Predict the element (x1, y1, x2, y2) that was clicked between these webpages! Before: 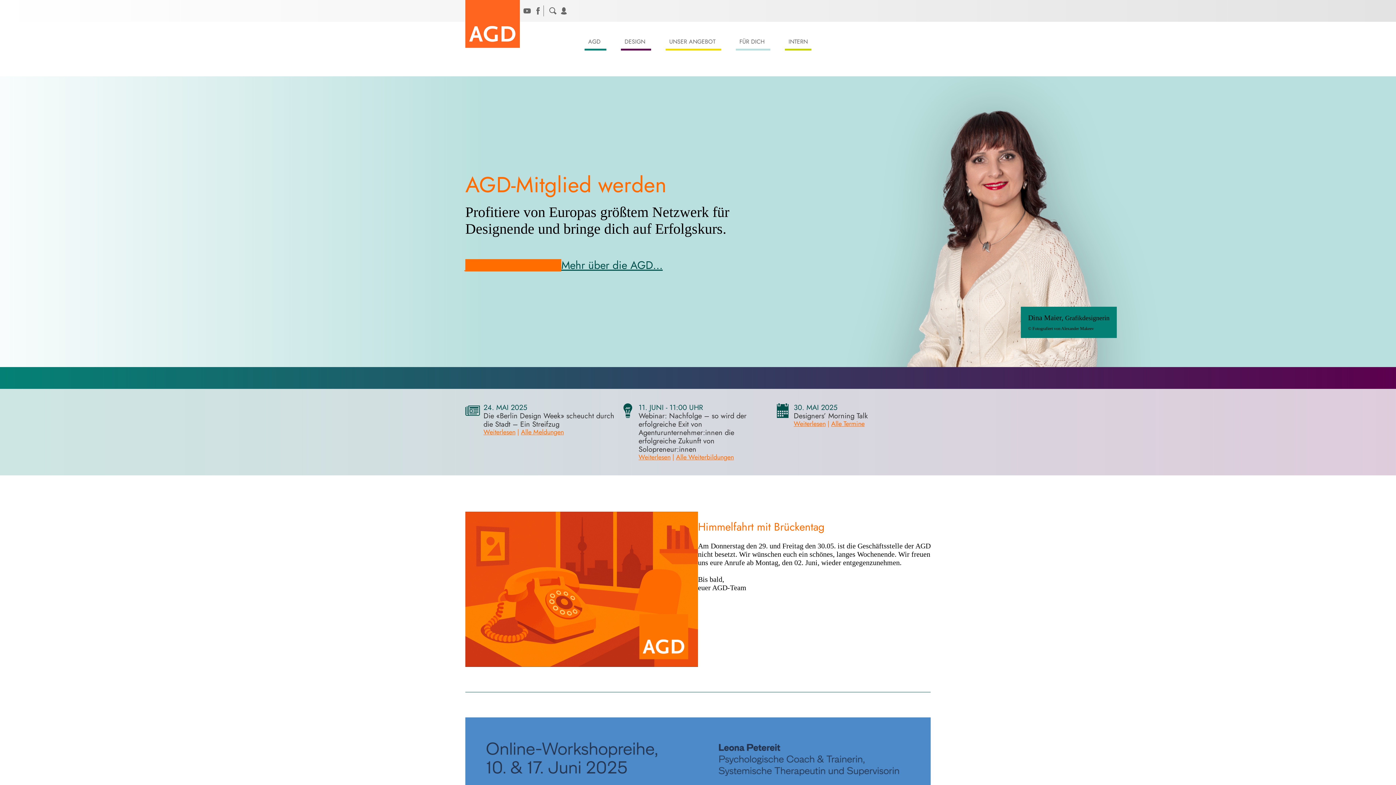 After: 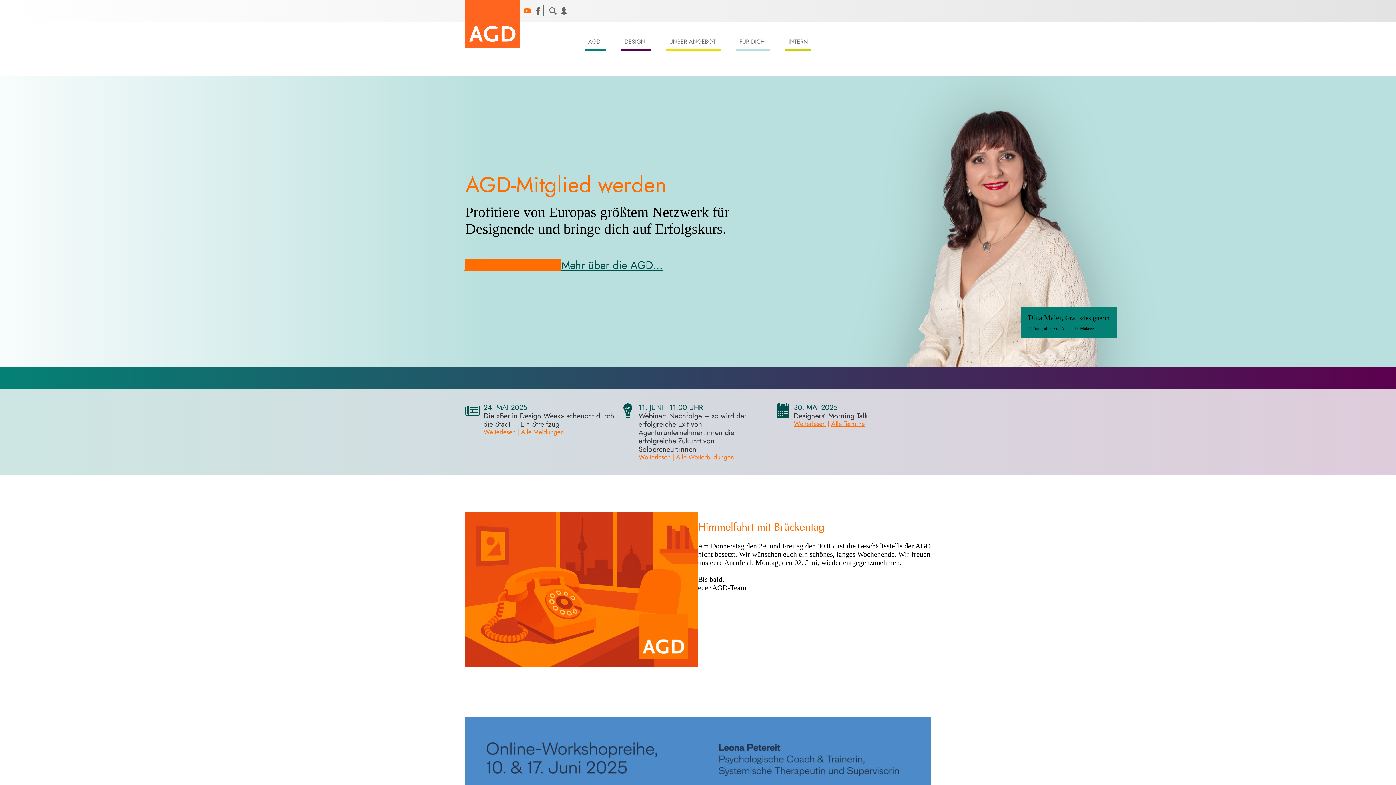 Action: bbox: (523, 7, 530, 17)